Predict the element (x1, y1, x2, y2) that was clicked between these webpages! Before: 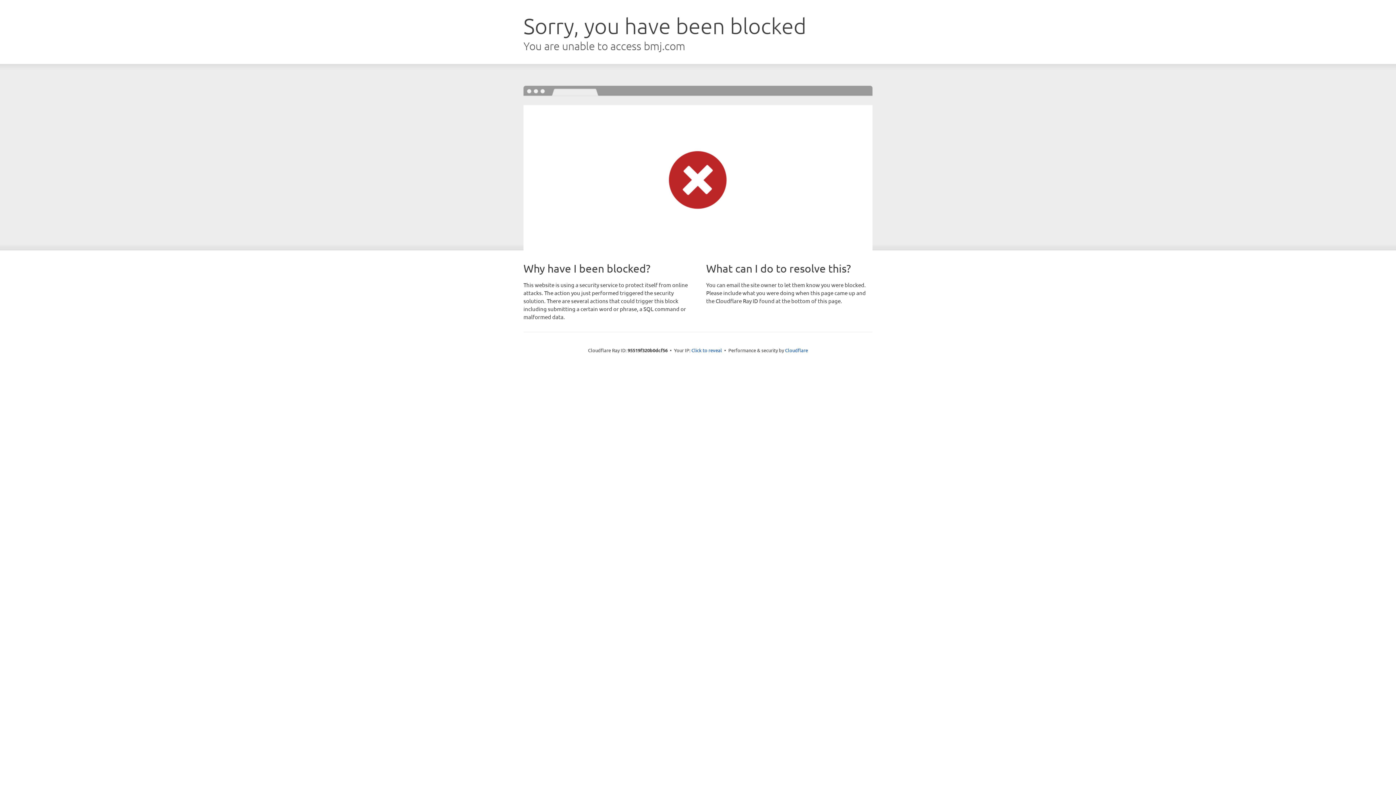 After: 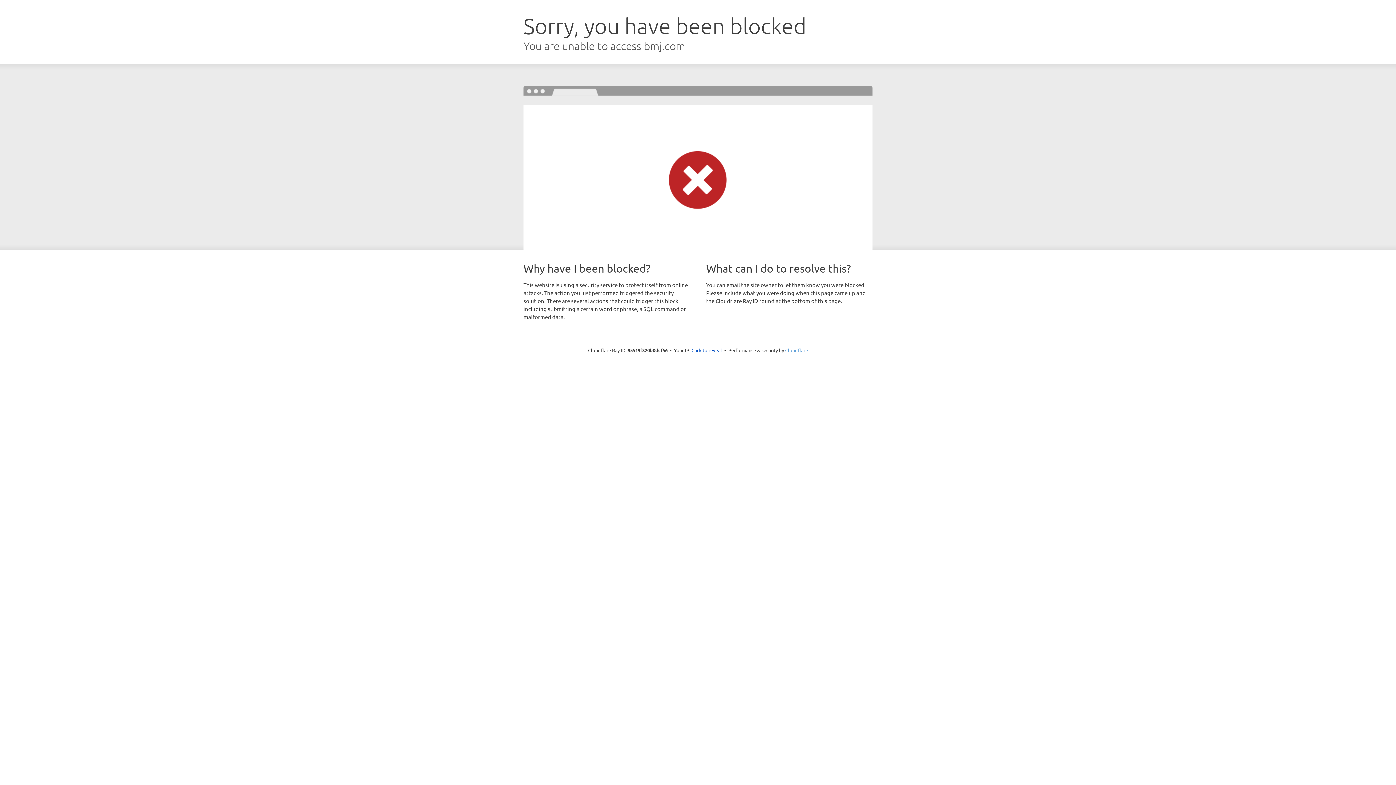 Action: label: Cloudflare bbox: (785, 347, 808, 353)